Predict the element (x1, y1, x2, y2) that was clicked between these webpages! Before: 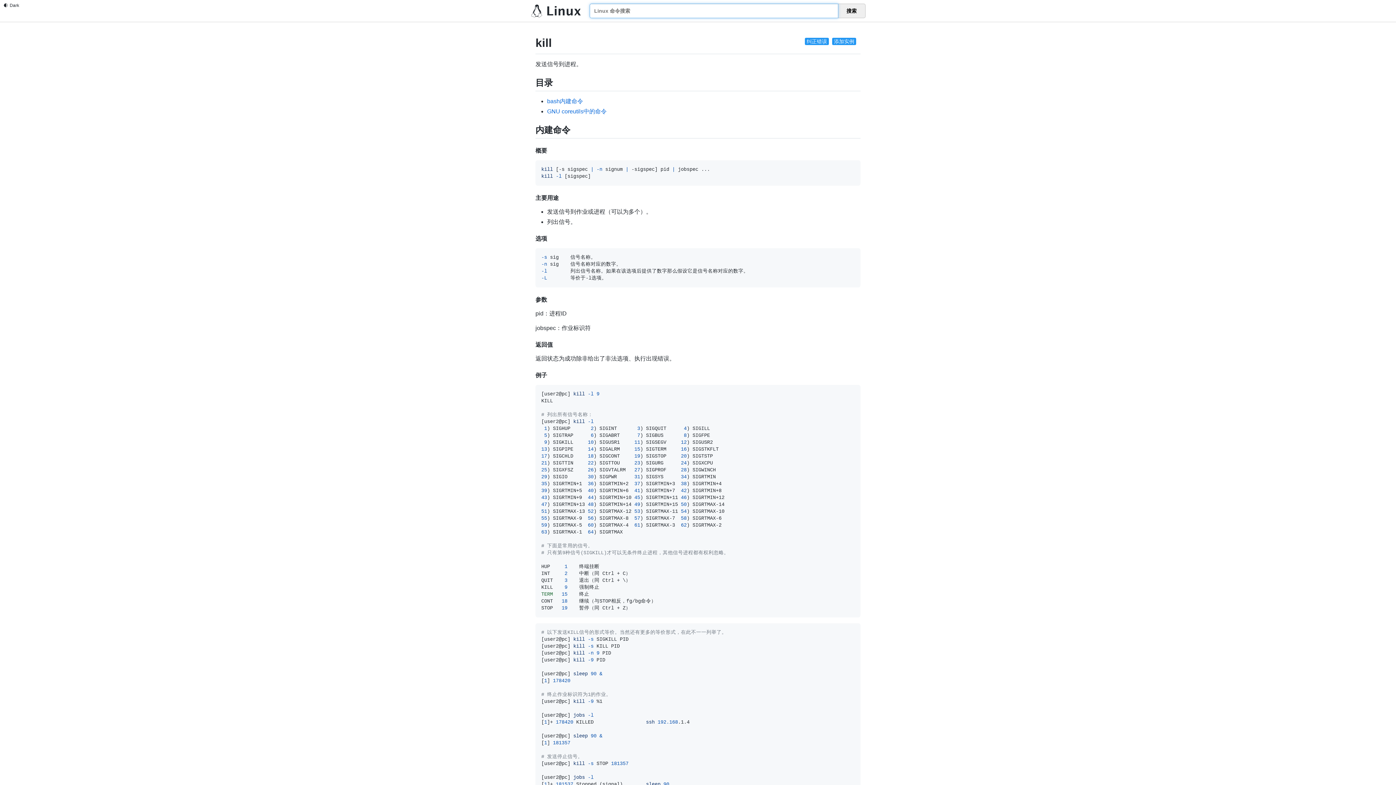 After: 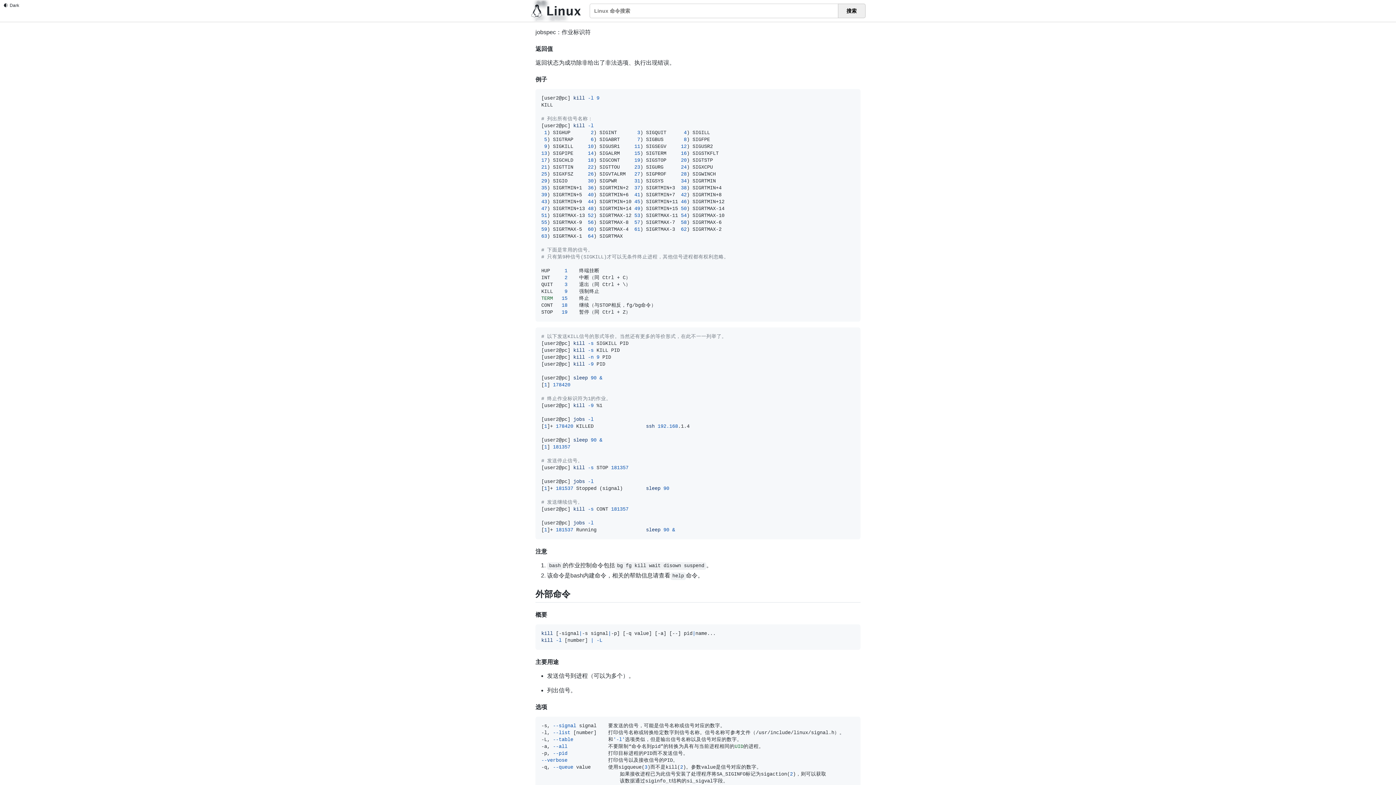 Action: bbox: (528, 296, 529, 302)